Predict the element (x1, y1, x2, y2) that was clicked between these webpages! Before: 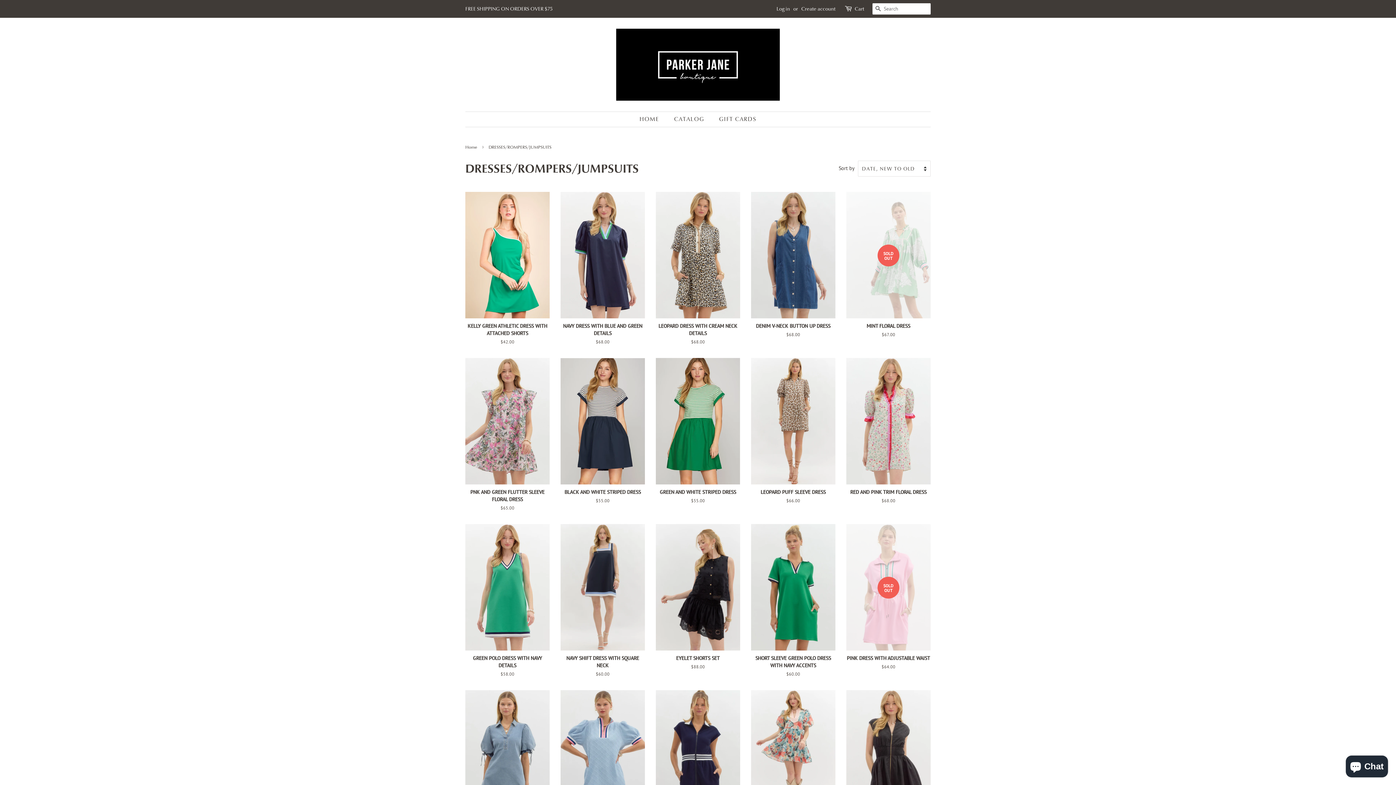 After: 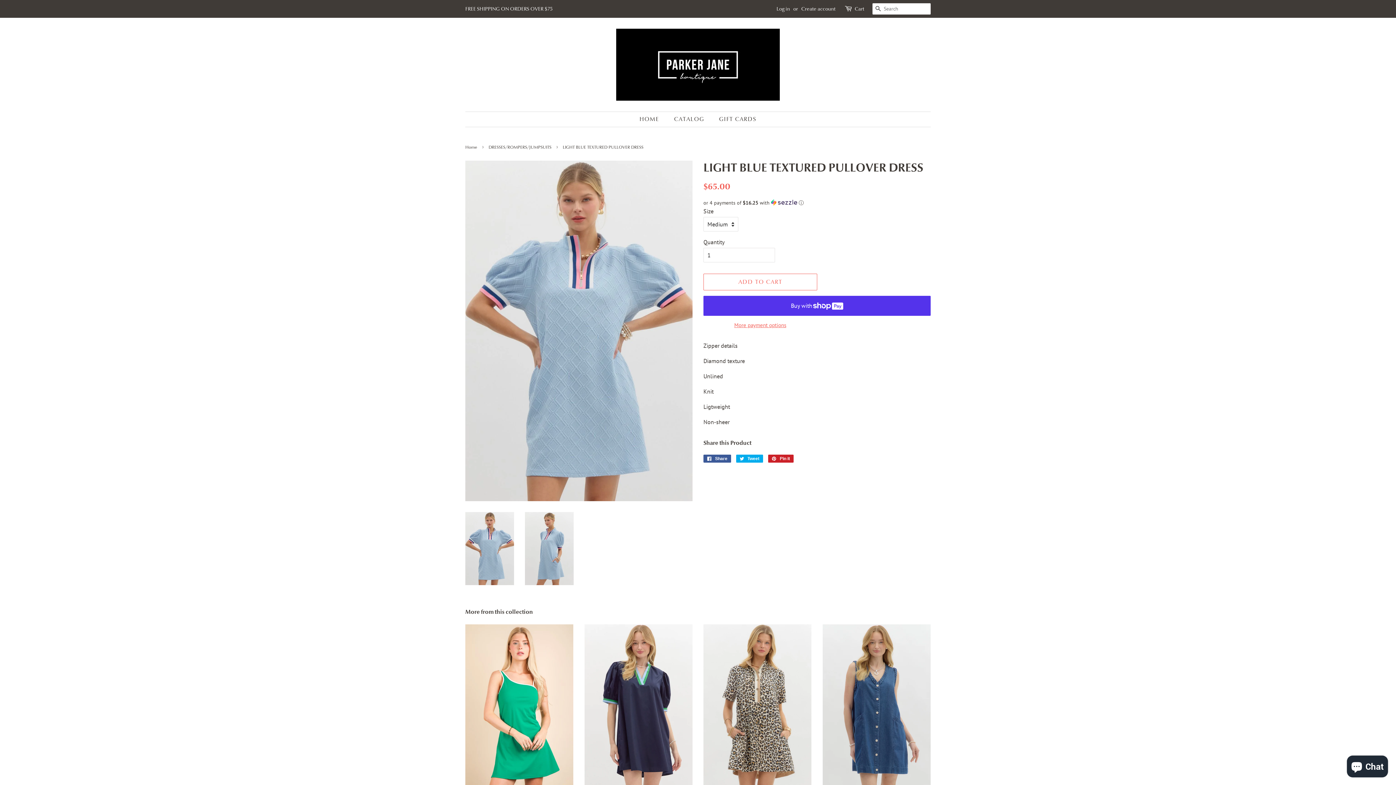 Action: label: LIGHT BLUE TEXTURED PULLOVER DRESS

Regular price
$65.00 bbox: (560, 690, 645, 856)